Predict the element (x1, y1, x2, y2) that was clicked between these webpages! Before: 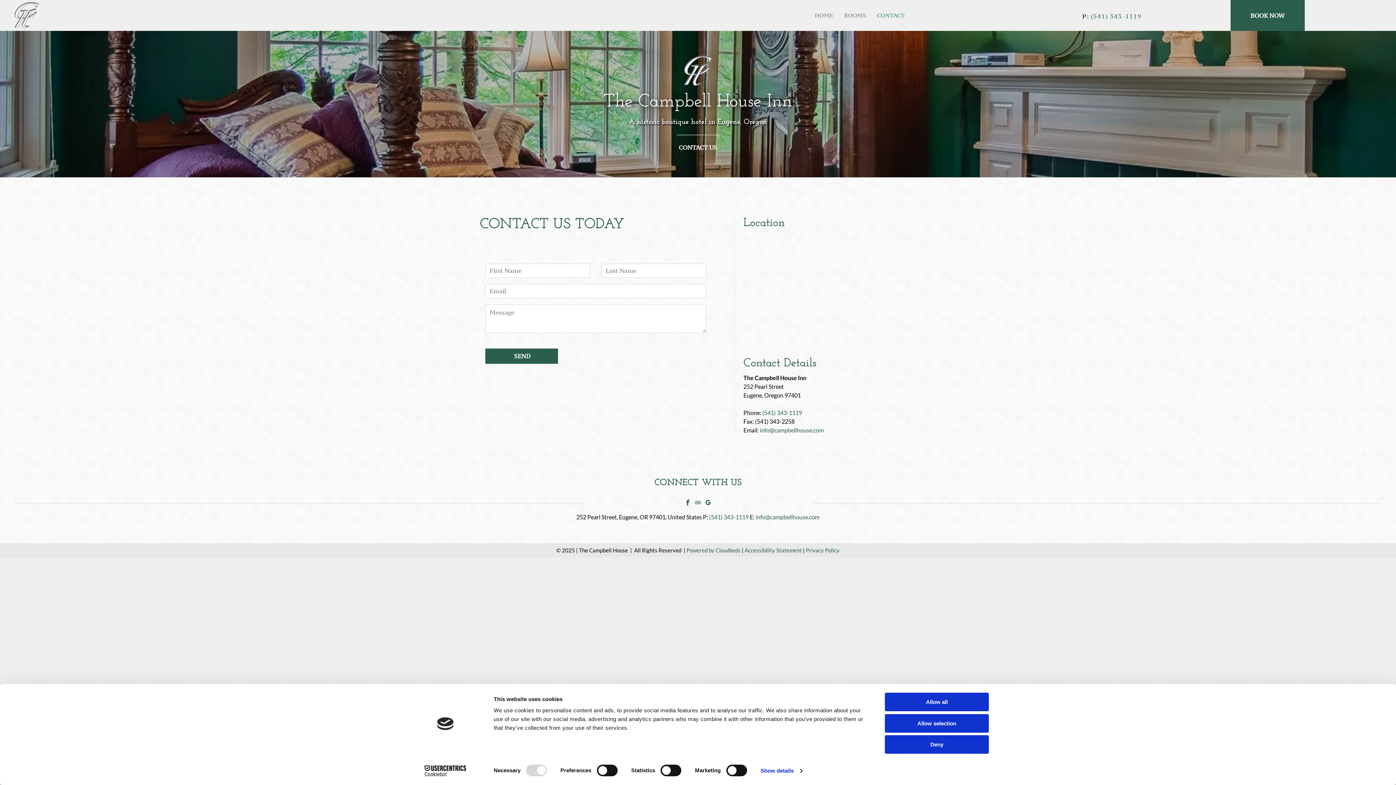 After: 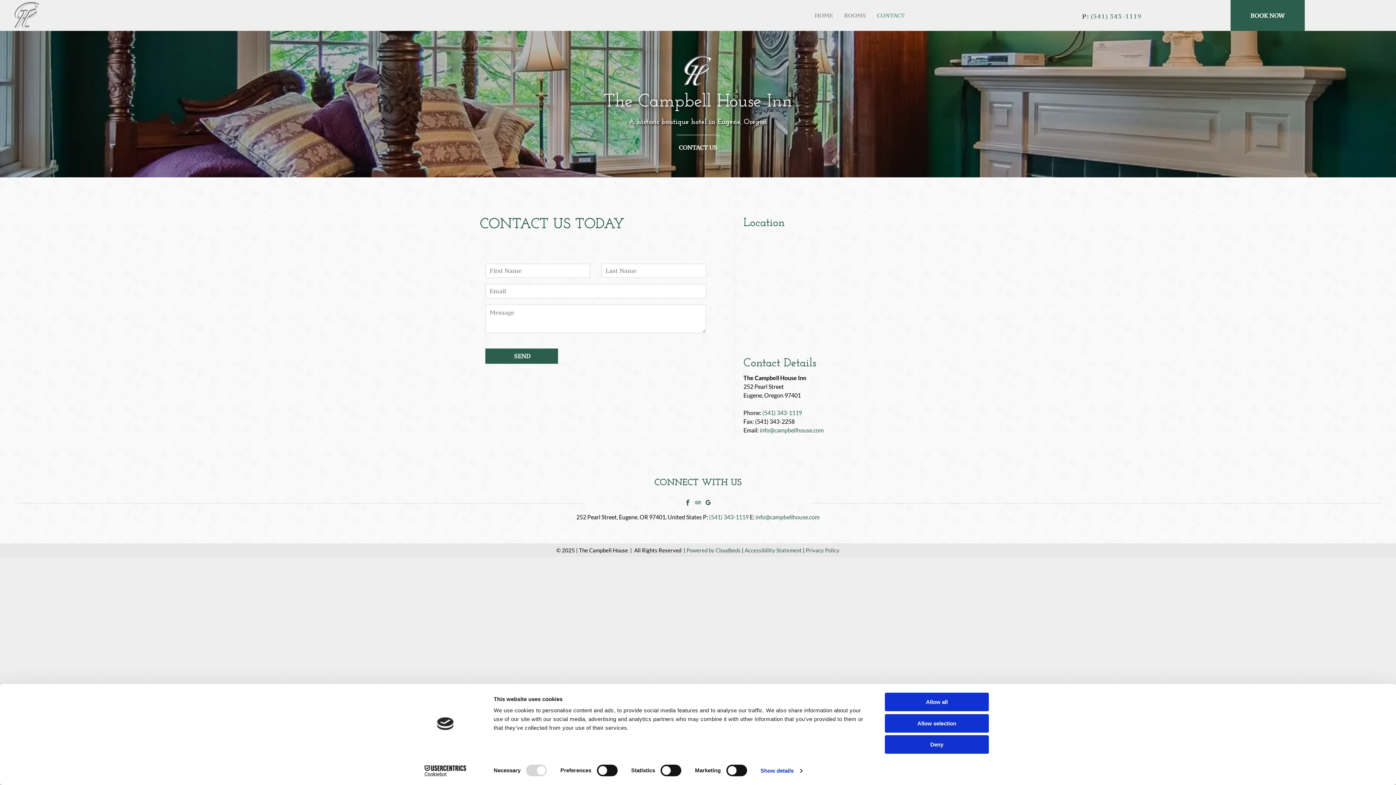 Action: bbox: (683, 498, 692, 509) label: facebook